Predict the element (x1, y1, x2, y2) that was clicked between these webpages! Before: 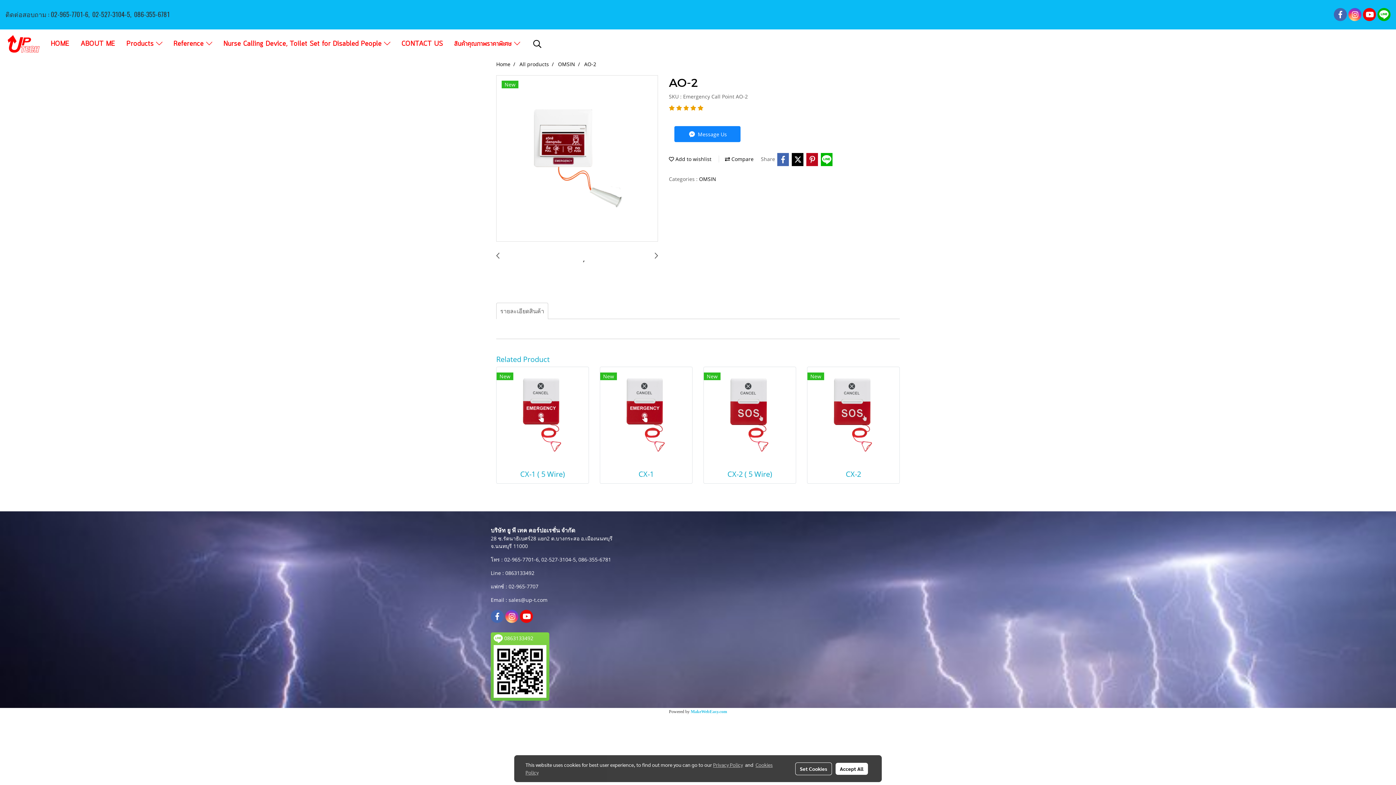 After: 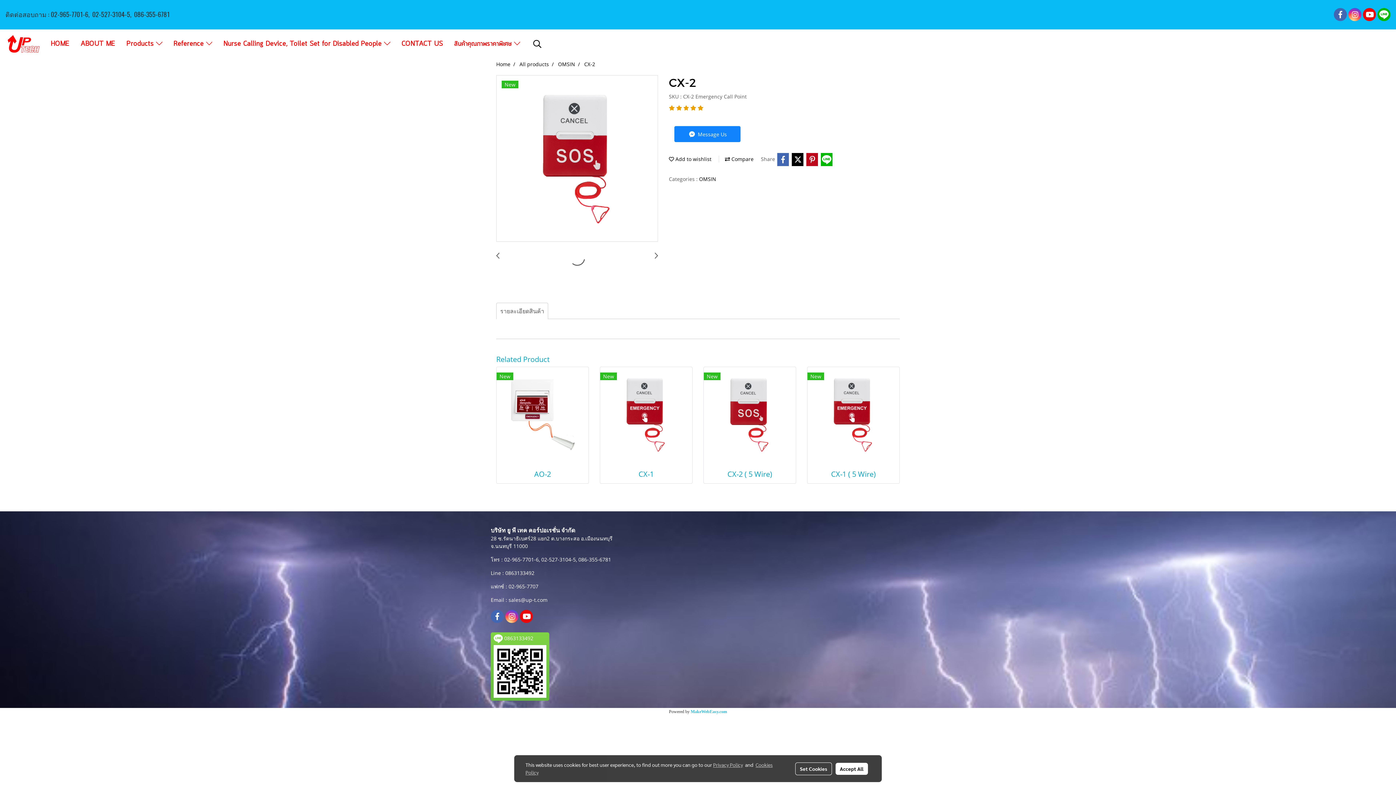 Action: bbox: (807, 410, 899, 417)